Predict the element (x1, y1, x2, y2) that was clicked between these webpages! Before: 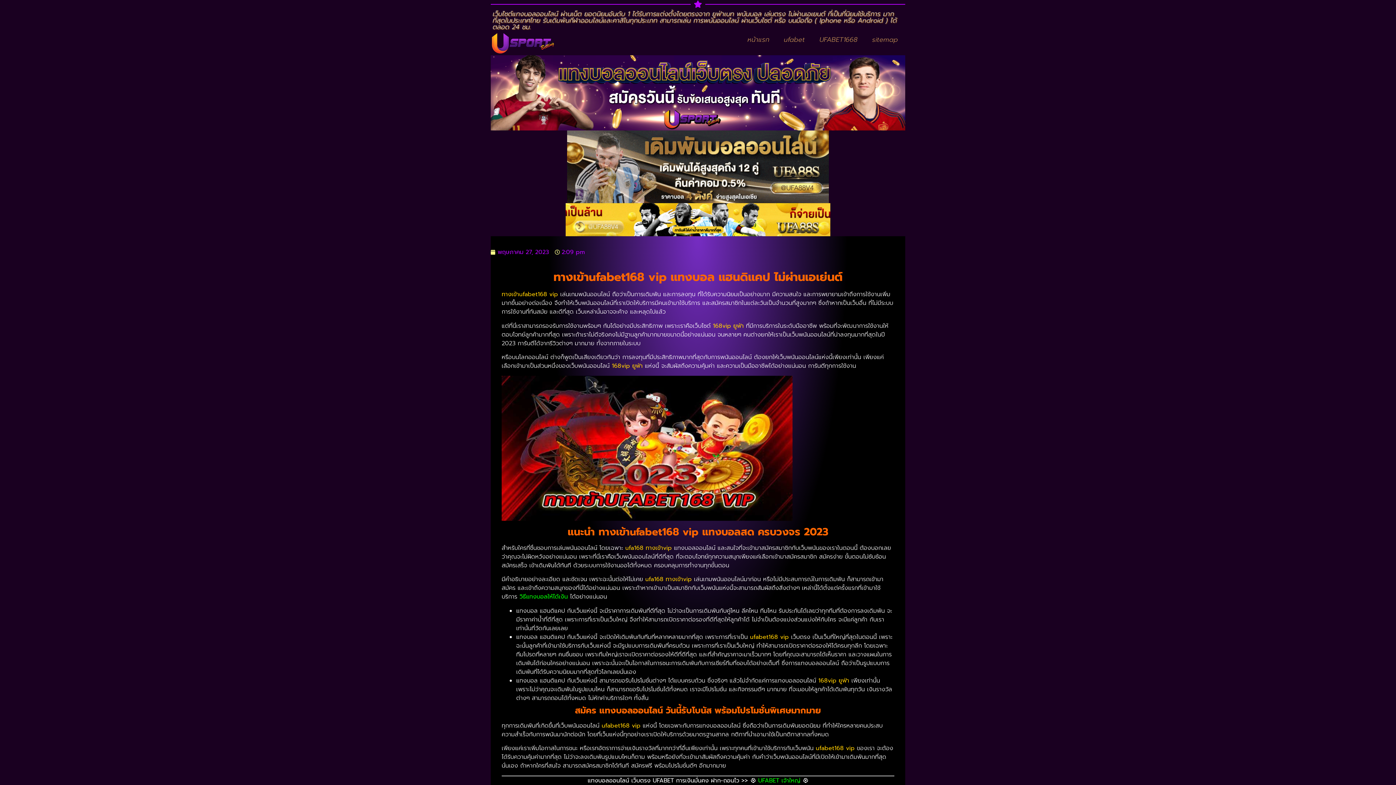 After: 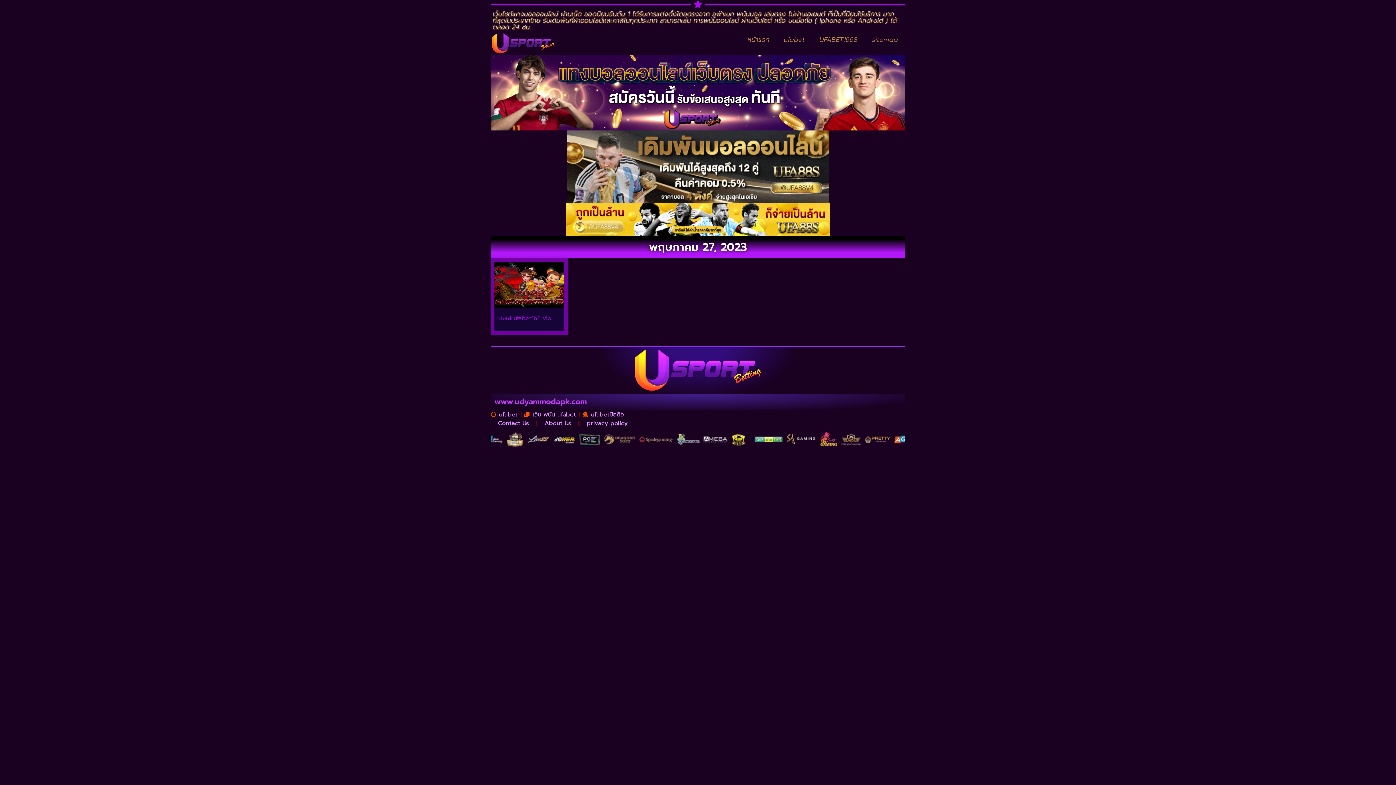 Action: label: พฤษภาคม 27, 2023 bbox: (490, 248, 549, 256)